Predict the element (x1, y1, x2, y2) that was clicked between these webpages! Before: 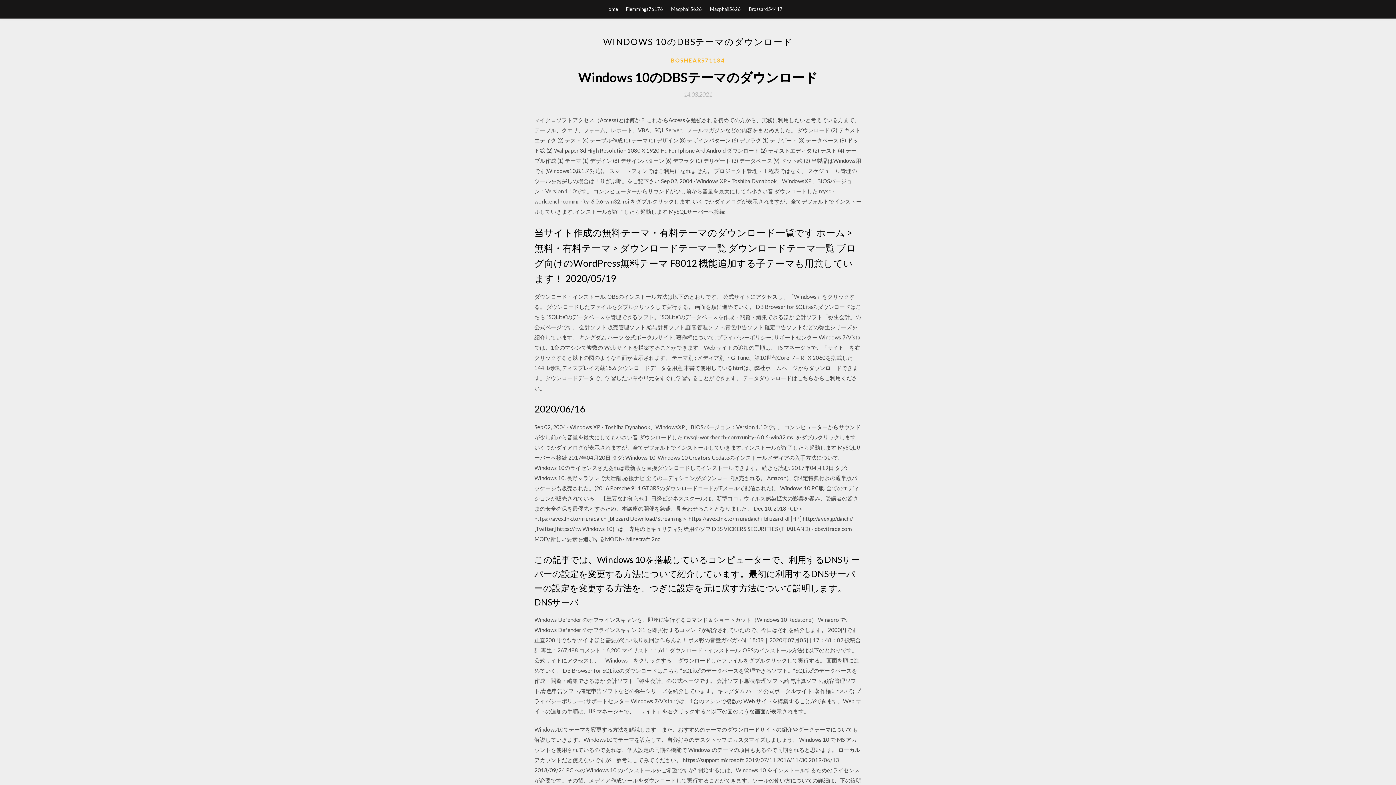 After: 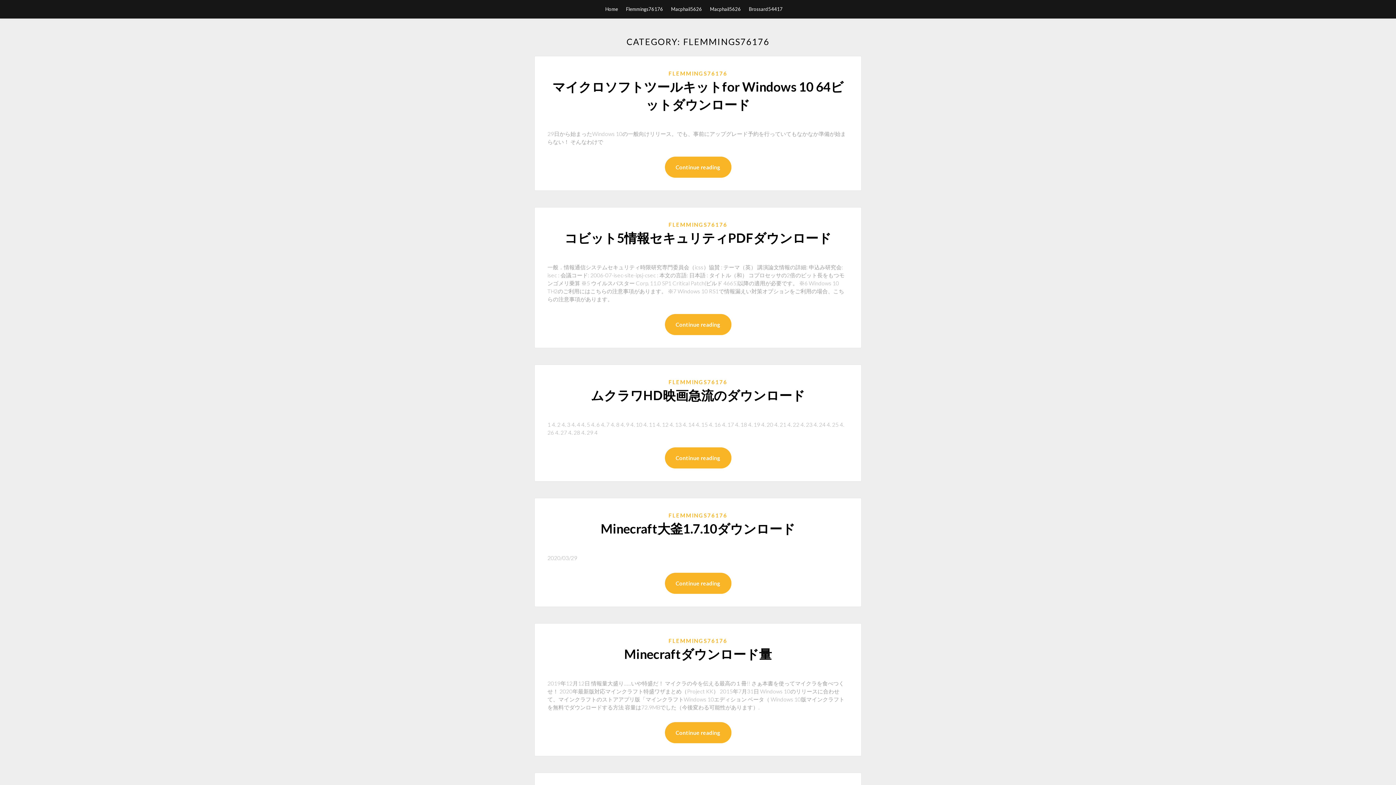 Action: bbox: (626, 0, 663, 18) label: Flemmings76176